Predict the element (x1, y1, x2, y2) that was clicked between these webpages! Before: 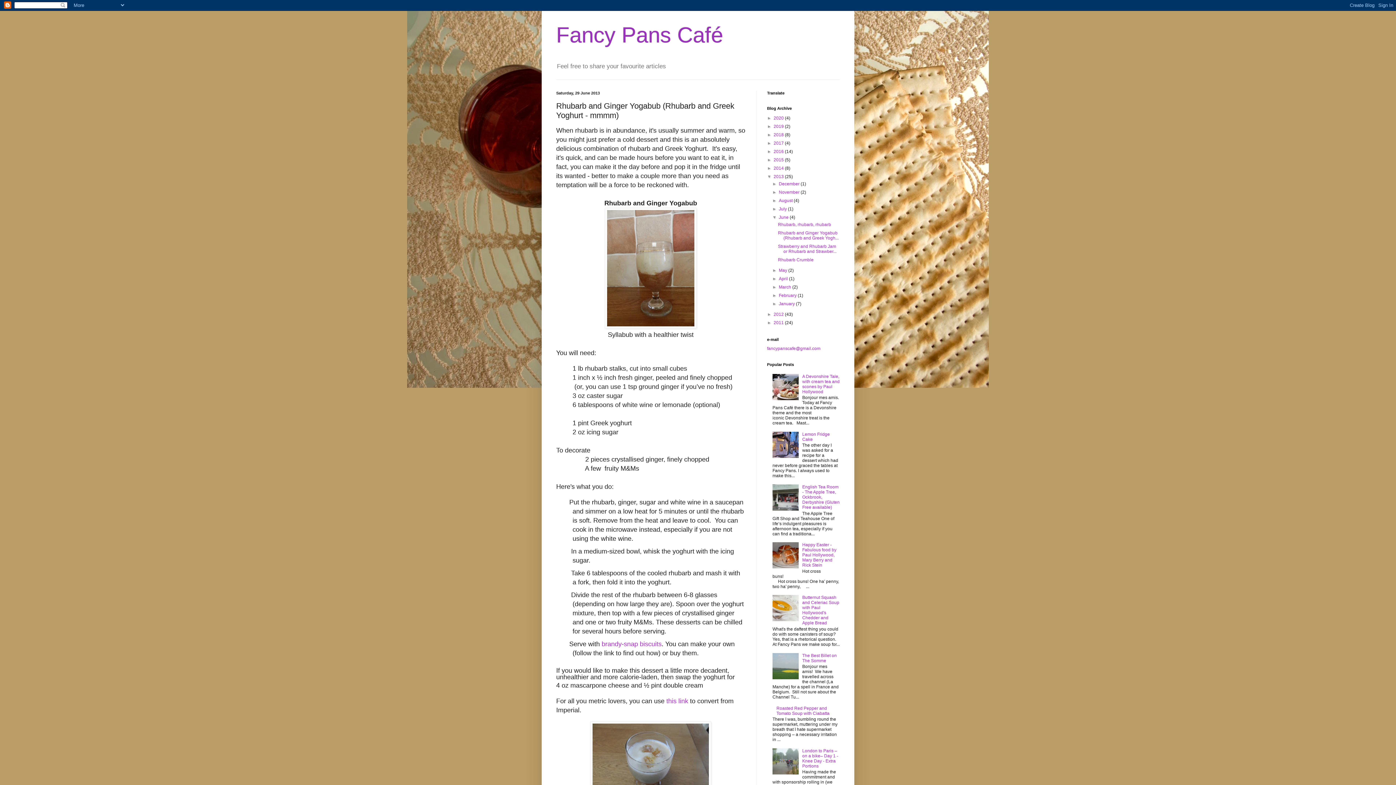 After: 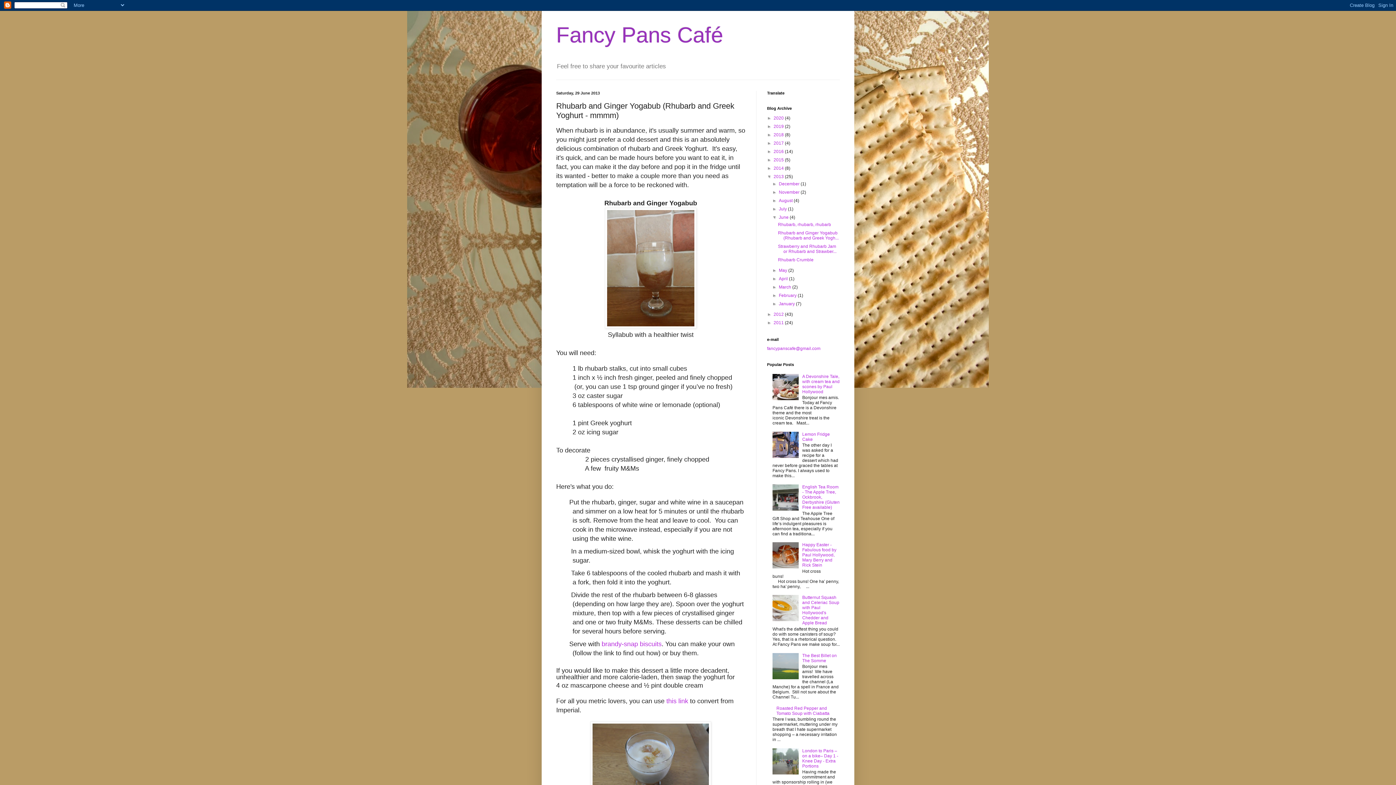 Action: bbox: (772, 564, 800, 569)